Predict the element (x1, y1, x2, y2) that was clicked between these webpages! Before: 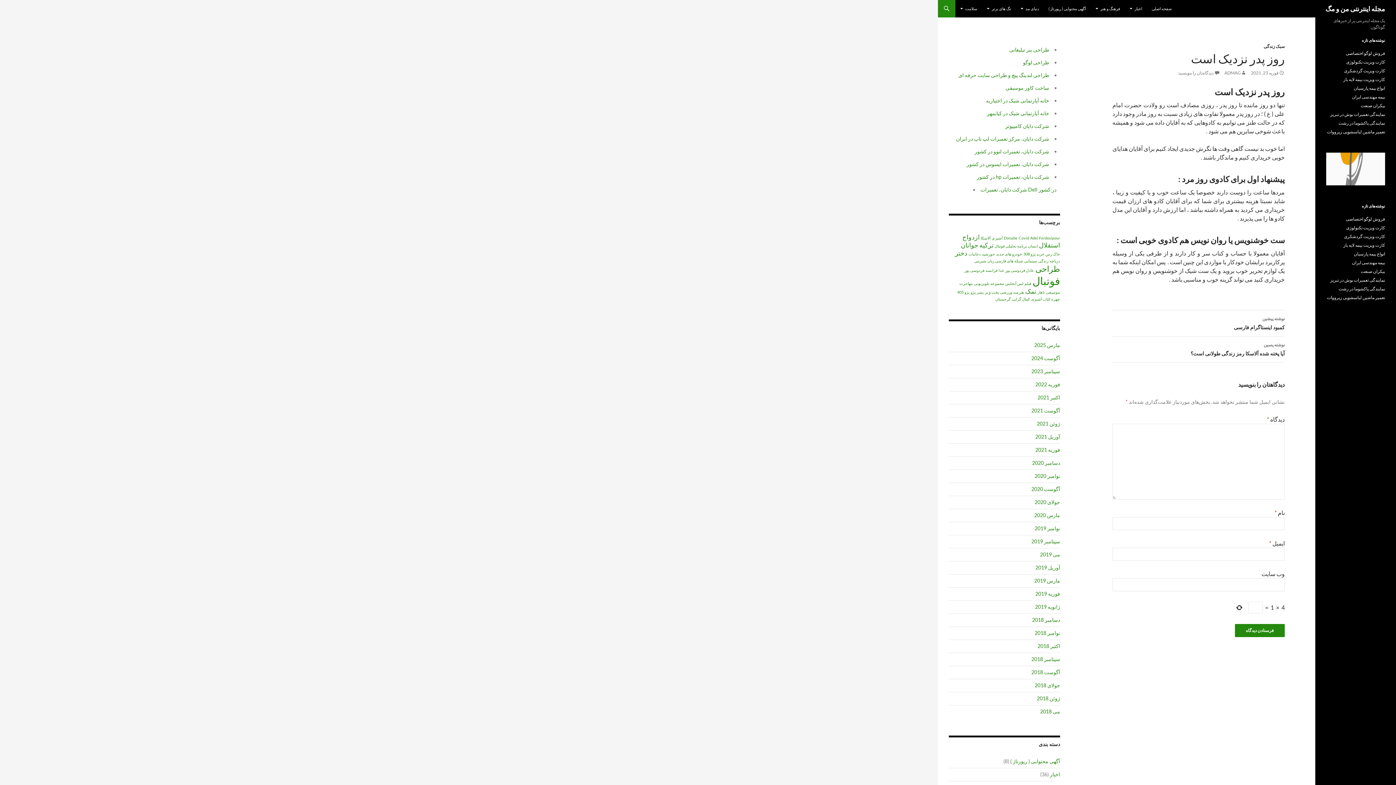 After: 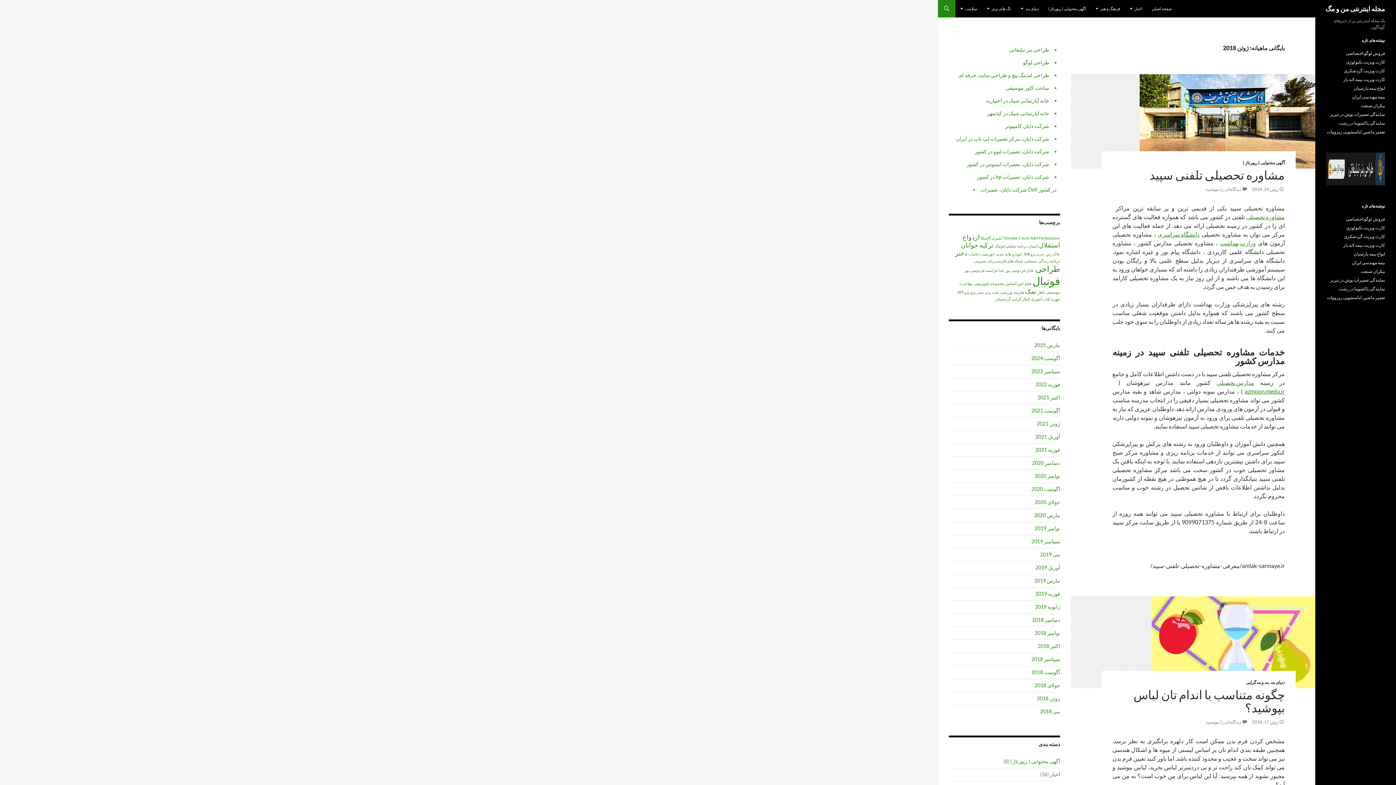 Action: bbox: (1037, 695, 1060, 702) label: ژوئن 2018